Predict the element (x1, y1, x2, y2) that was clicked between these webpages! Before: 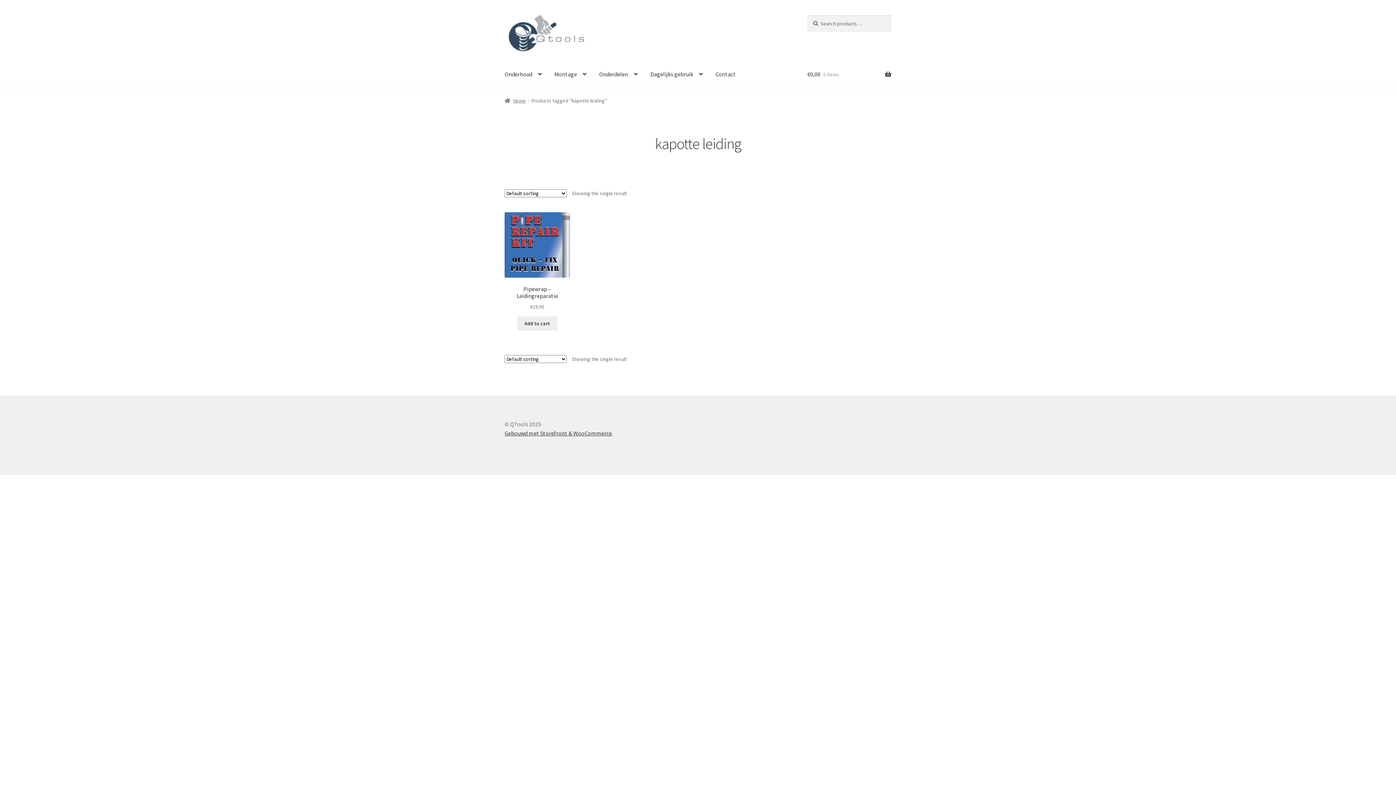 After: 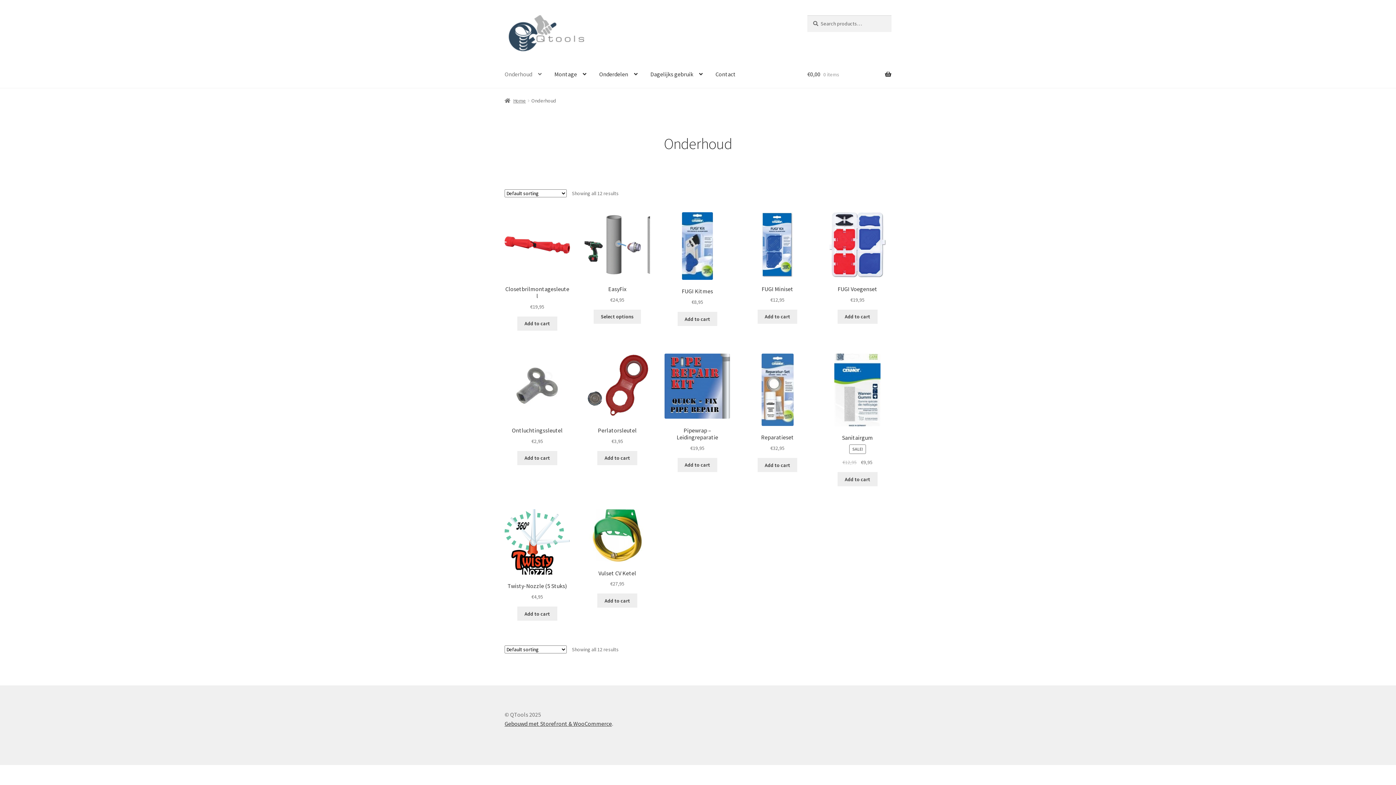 Action: label: Onderhoud bbox: (498, 60, 547, 88)